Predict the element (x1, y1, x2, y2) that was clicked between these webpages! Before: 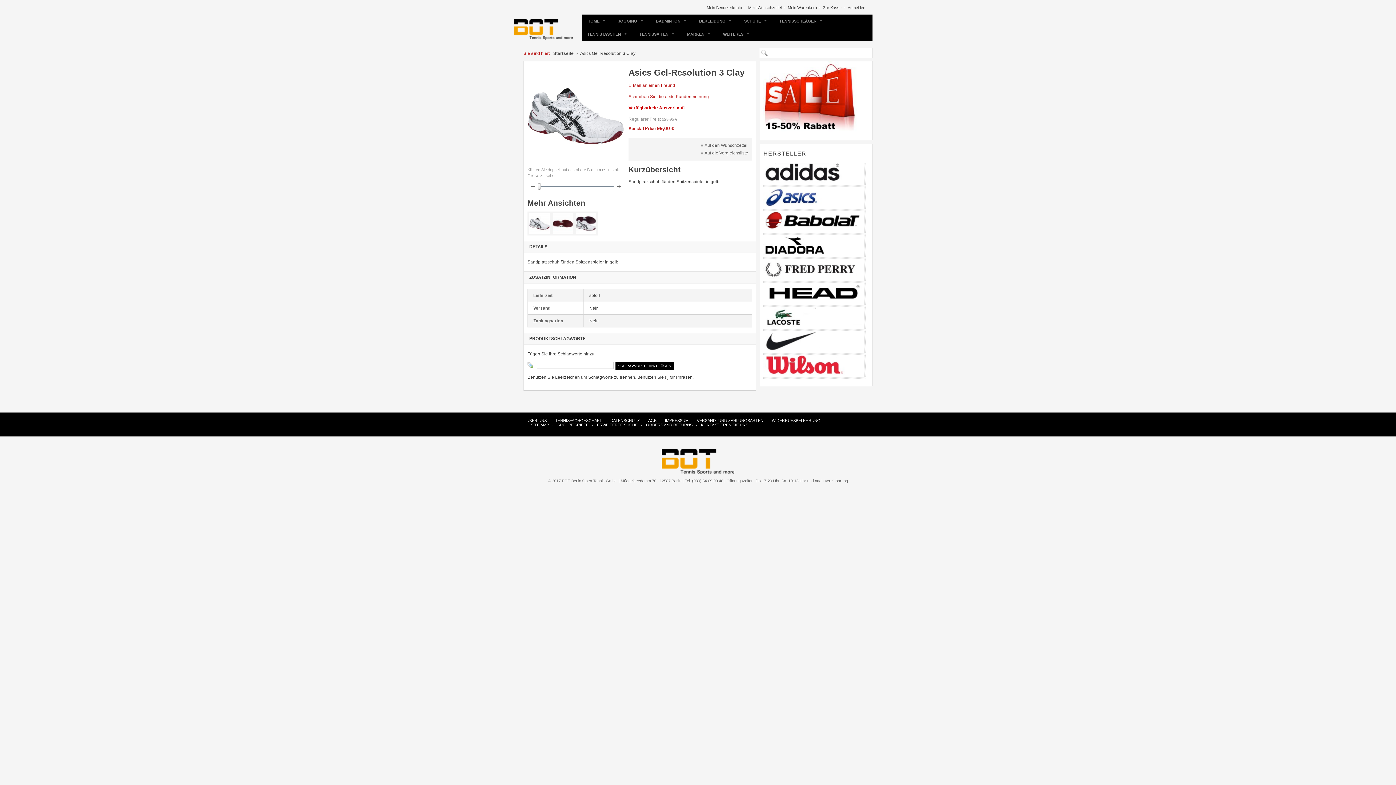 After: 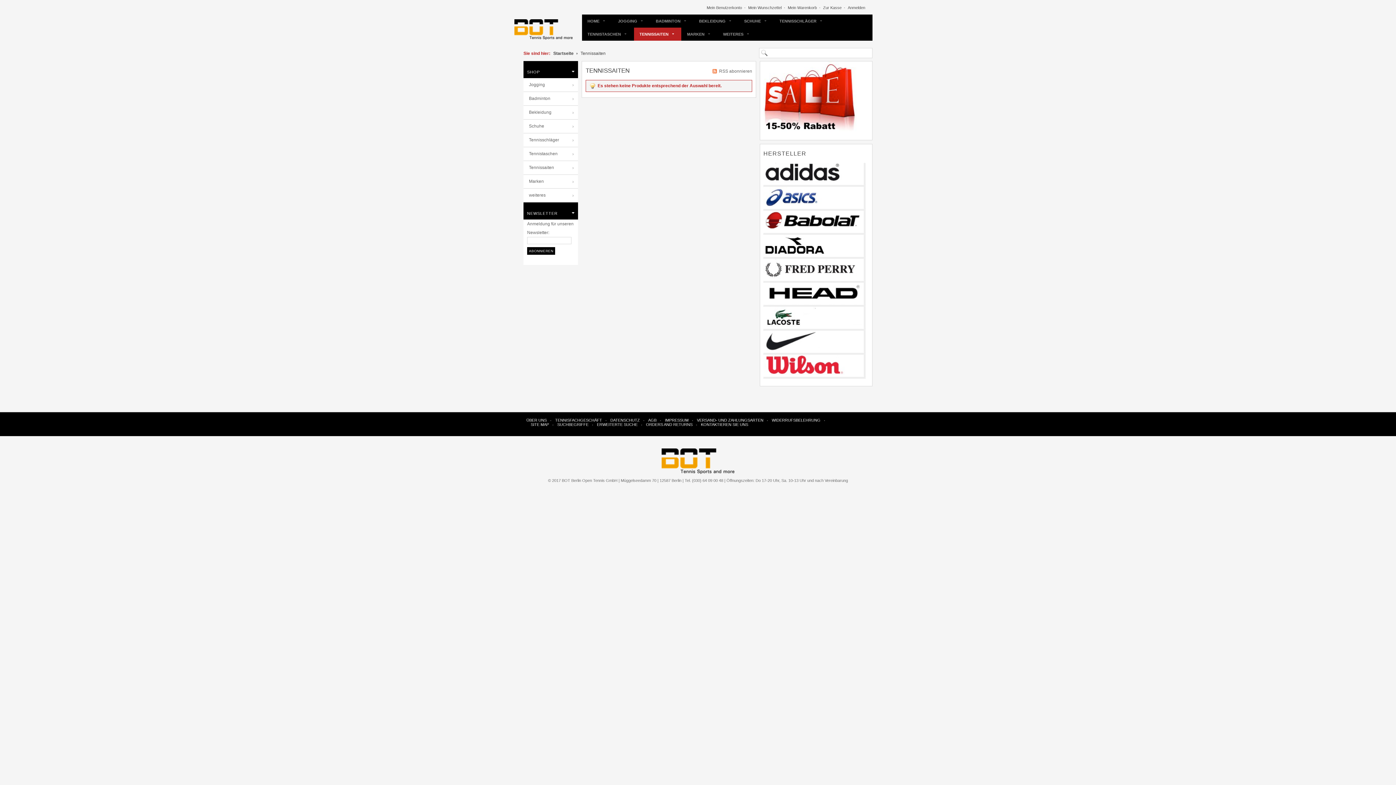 Action: bbox: (634, 27, 681, 40) label: TENNISSAITEN